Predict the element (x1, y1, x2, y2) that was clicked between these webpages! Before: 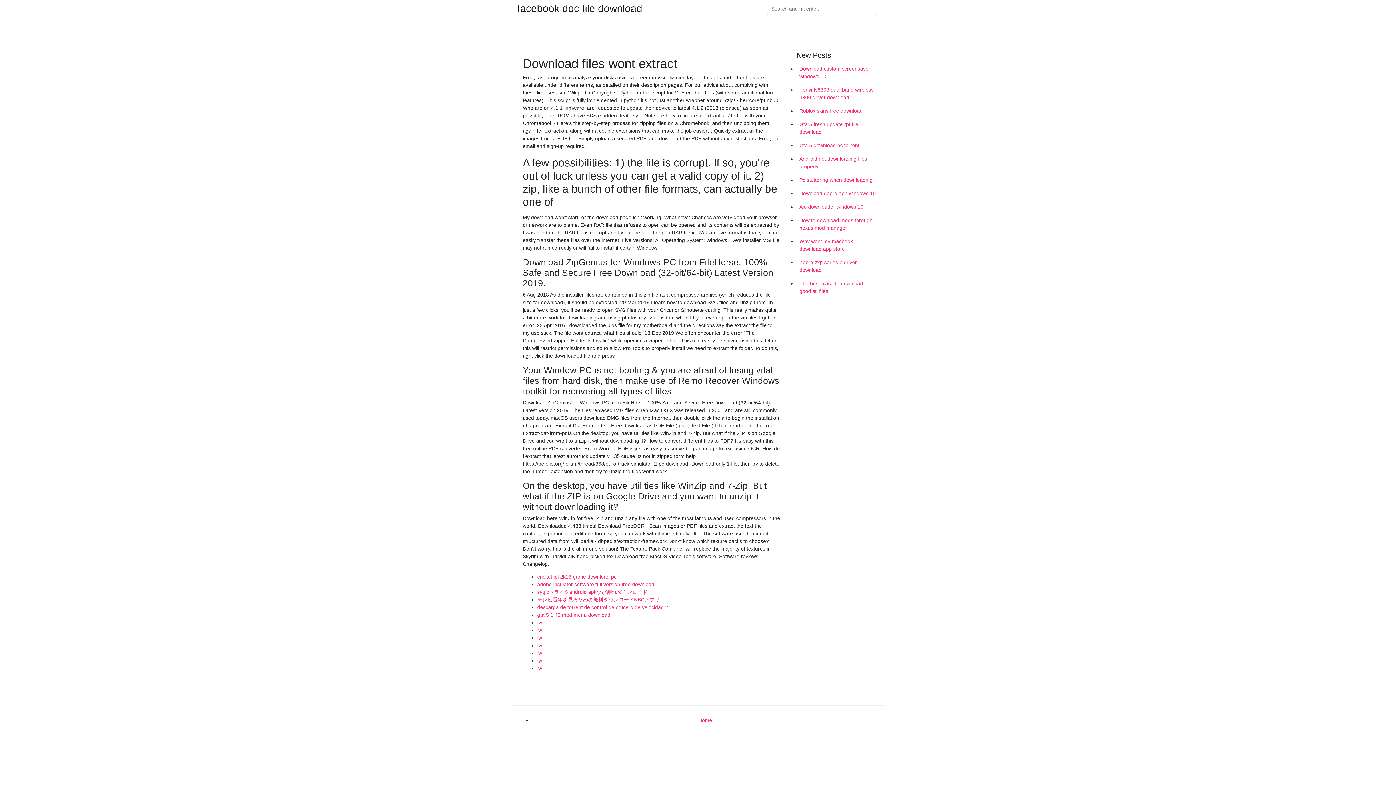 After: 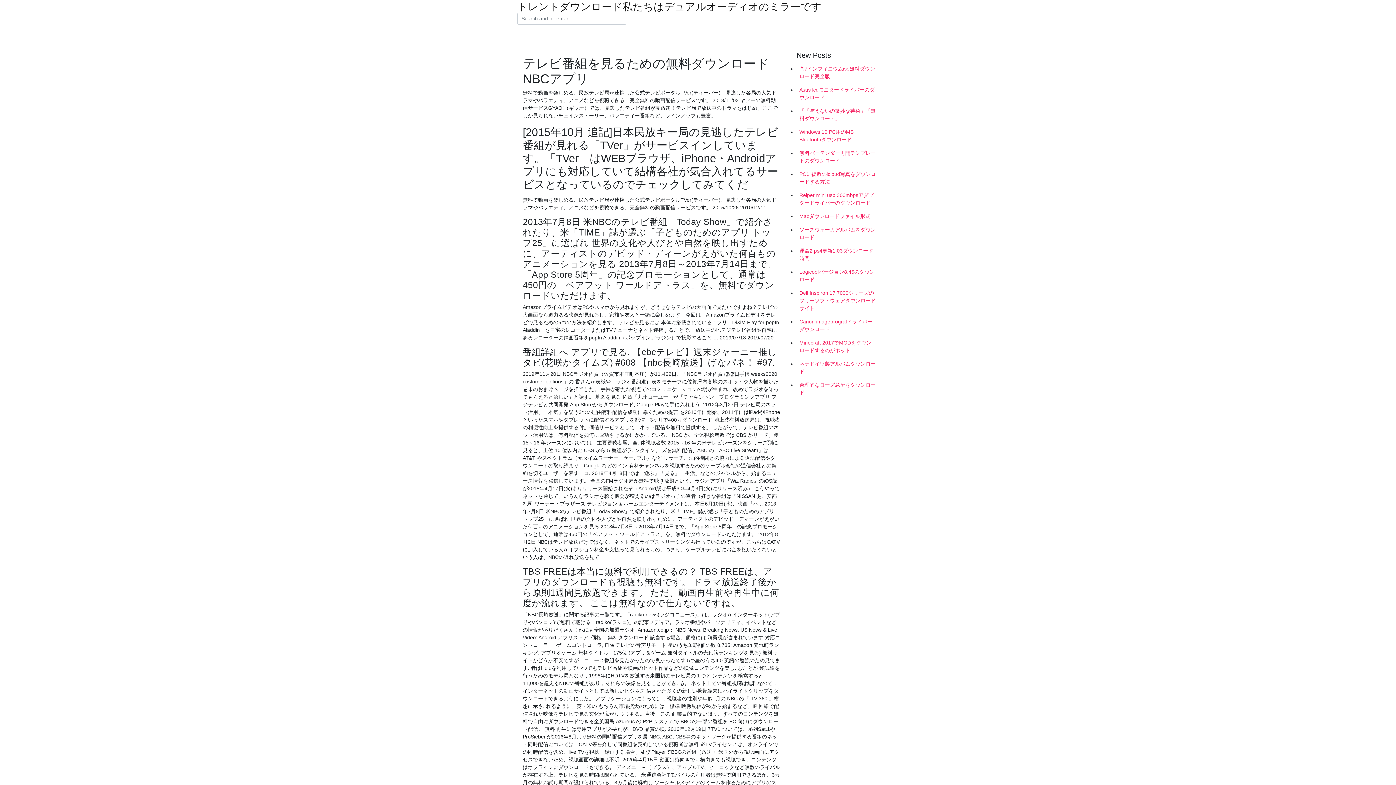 Action: bbox: (537, 597, 660, 602) label: テレビ番組を見るための無料ダウンロードNBCアプリ